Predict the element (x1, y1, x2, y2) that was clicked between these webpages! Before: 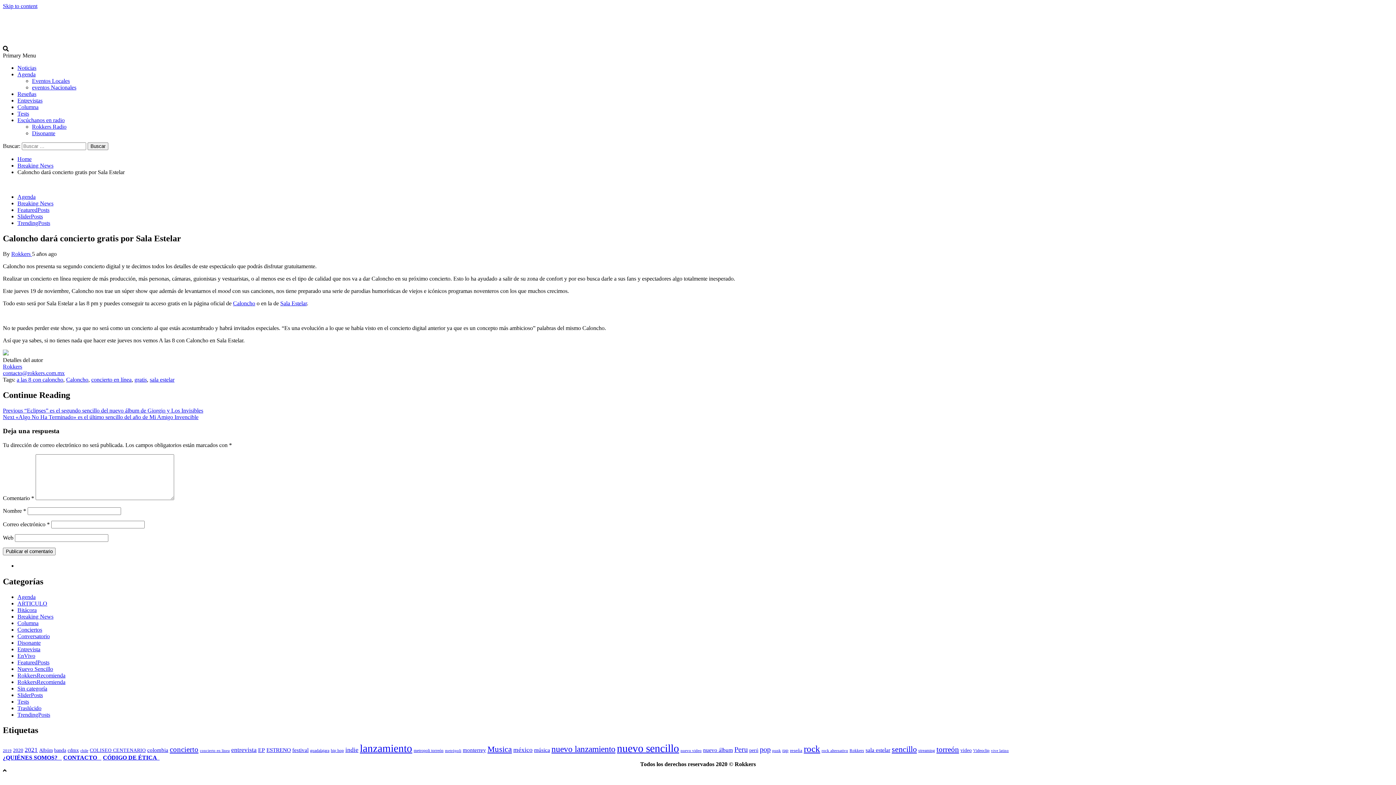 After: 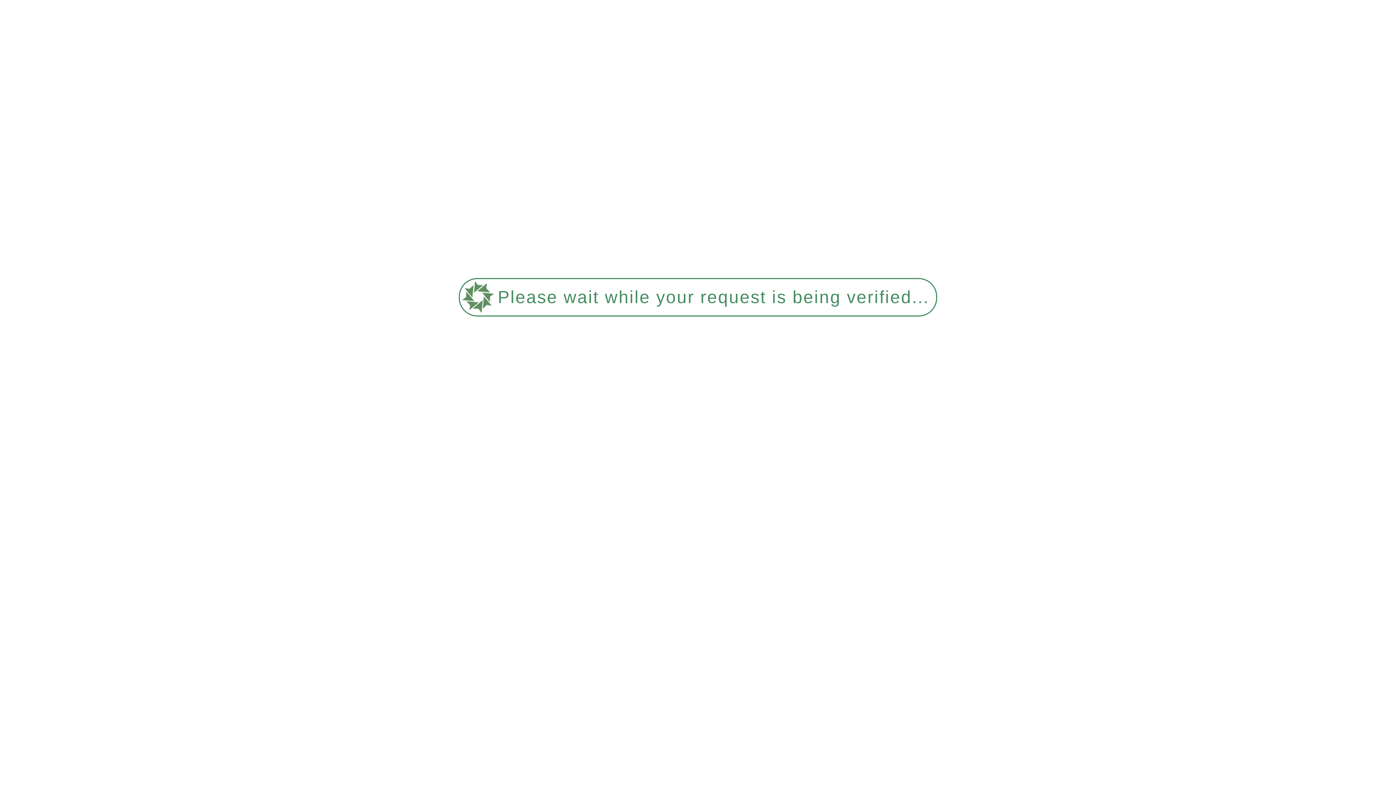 Action: bbox: (266, 747, 290, 753) label: ESTRENO (31 elementos)